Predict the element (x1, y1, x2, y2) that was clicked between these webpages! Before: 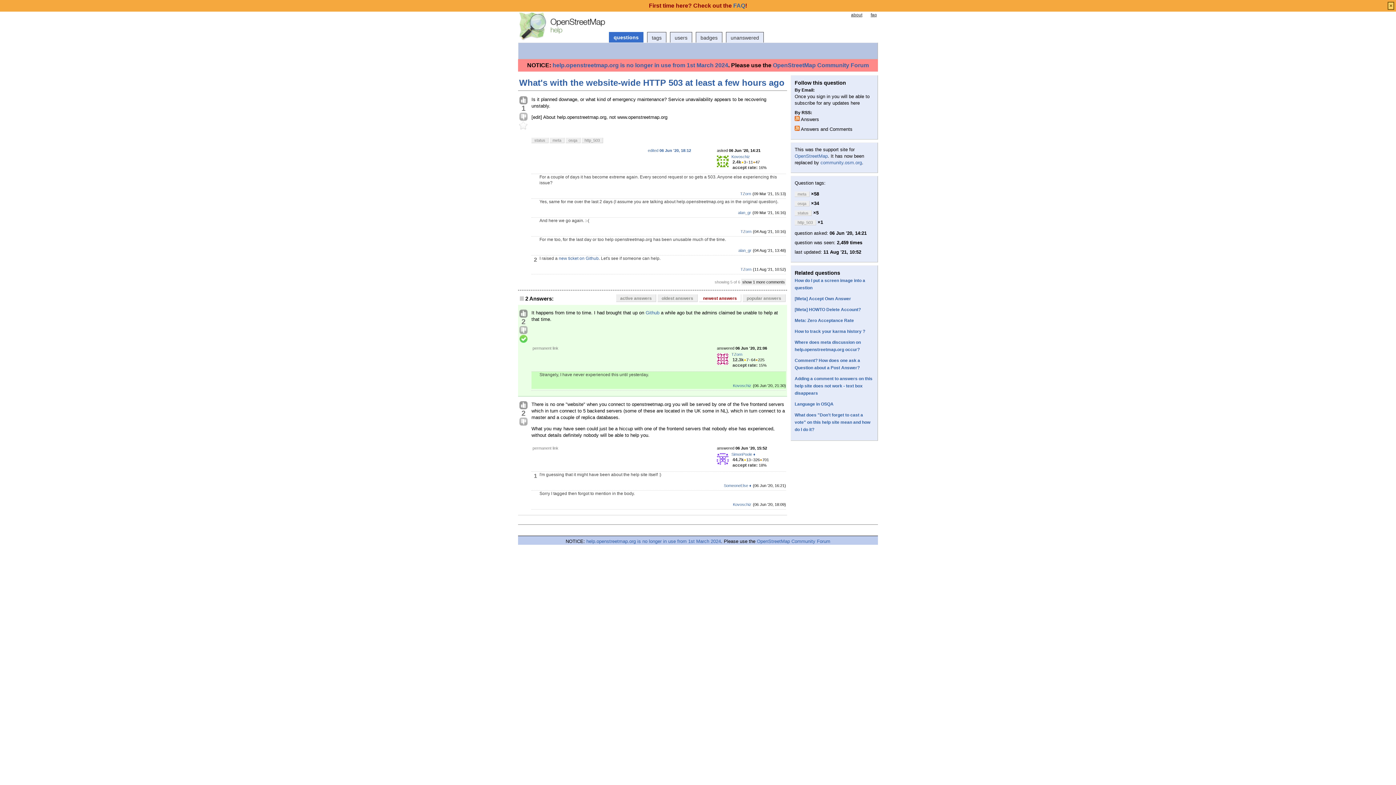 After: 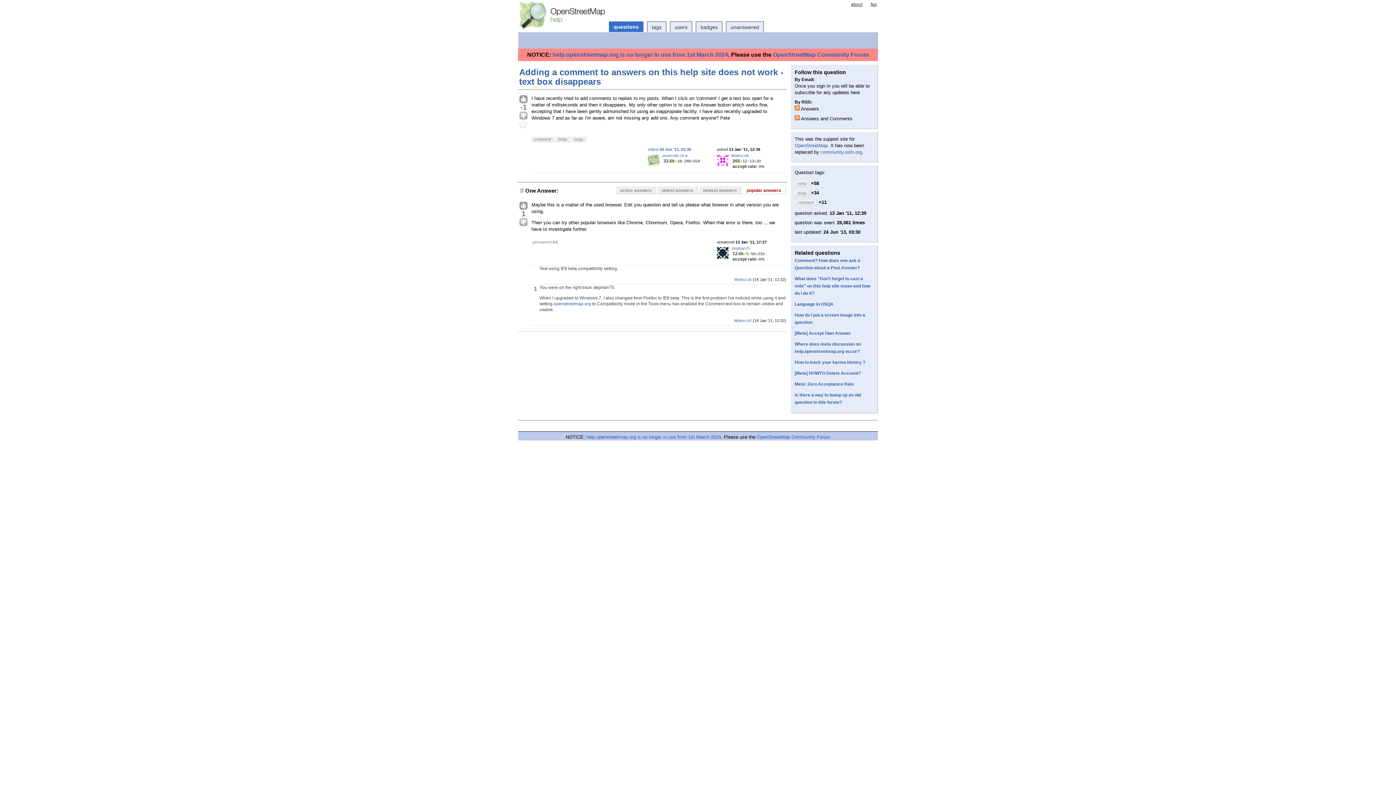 Action: bbox: (794, 376, 872, 395) label: Adding a comment to answers on this help site does not work - text box disappears